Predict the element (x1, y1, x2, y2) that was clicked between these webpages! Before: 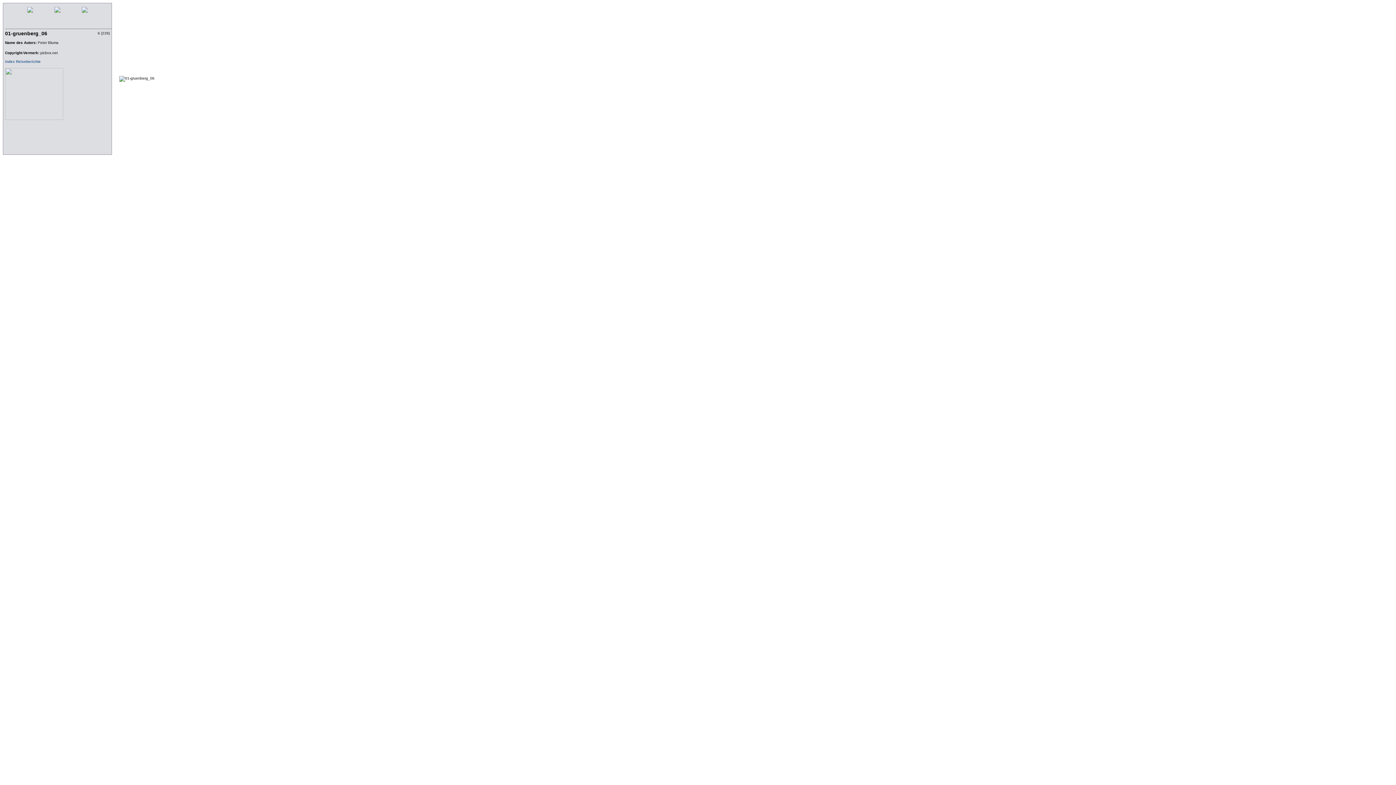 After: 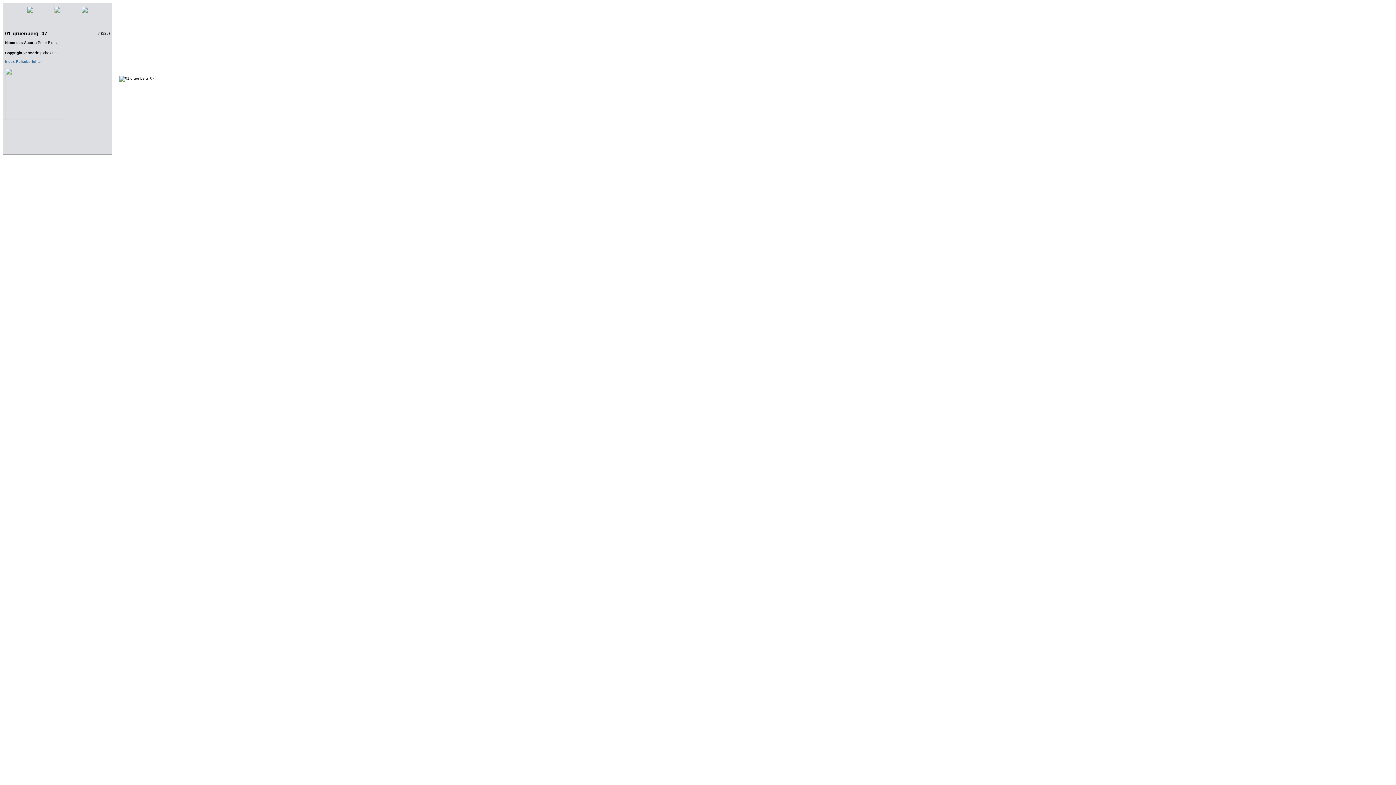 Action: bbox: (81, 9, 87, 13)